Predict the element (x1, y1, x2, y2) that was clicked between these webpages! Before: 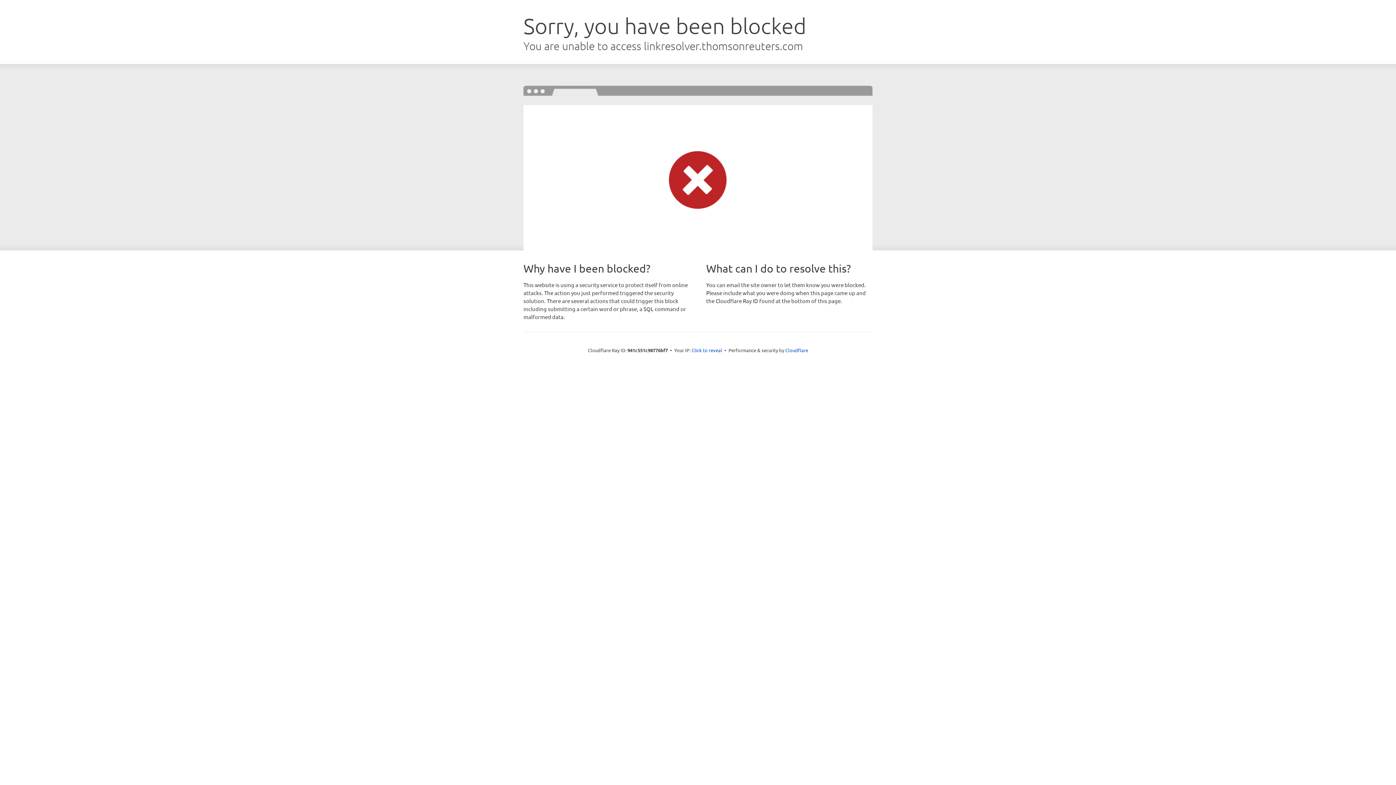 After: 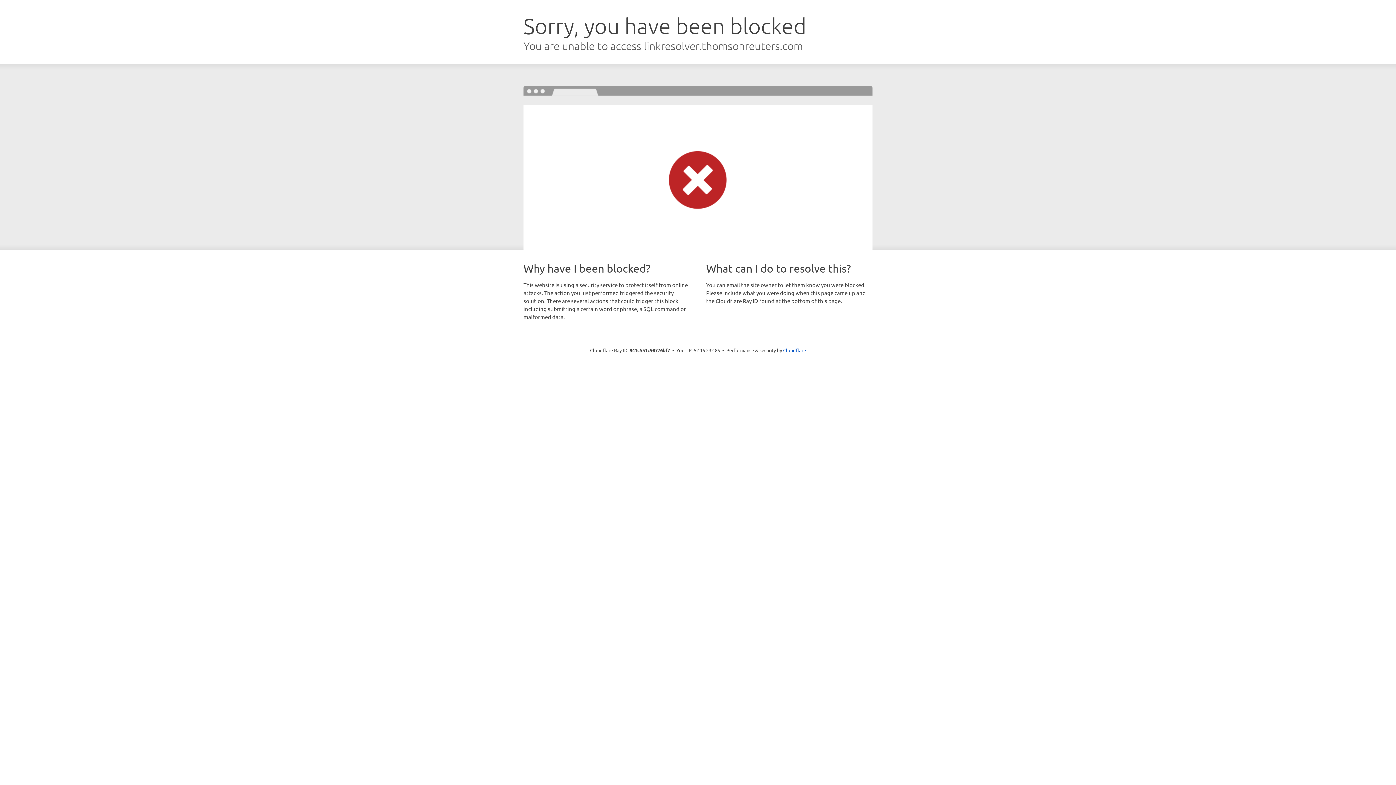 Action: label: Click to reveal bbox: (691, 346, 722, 353)